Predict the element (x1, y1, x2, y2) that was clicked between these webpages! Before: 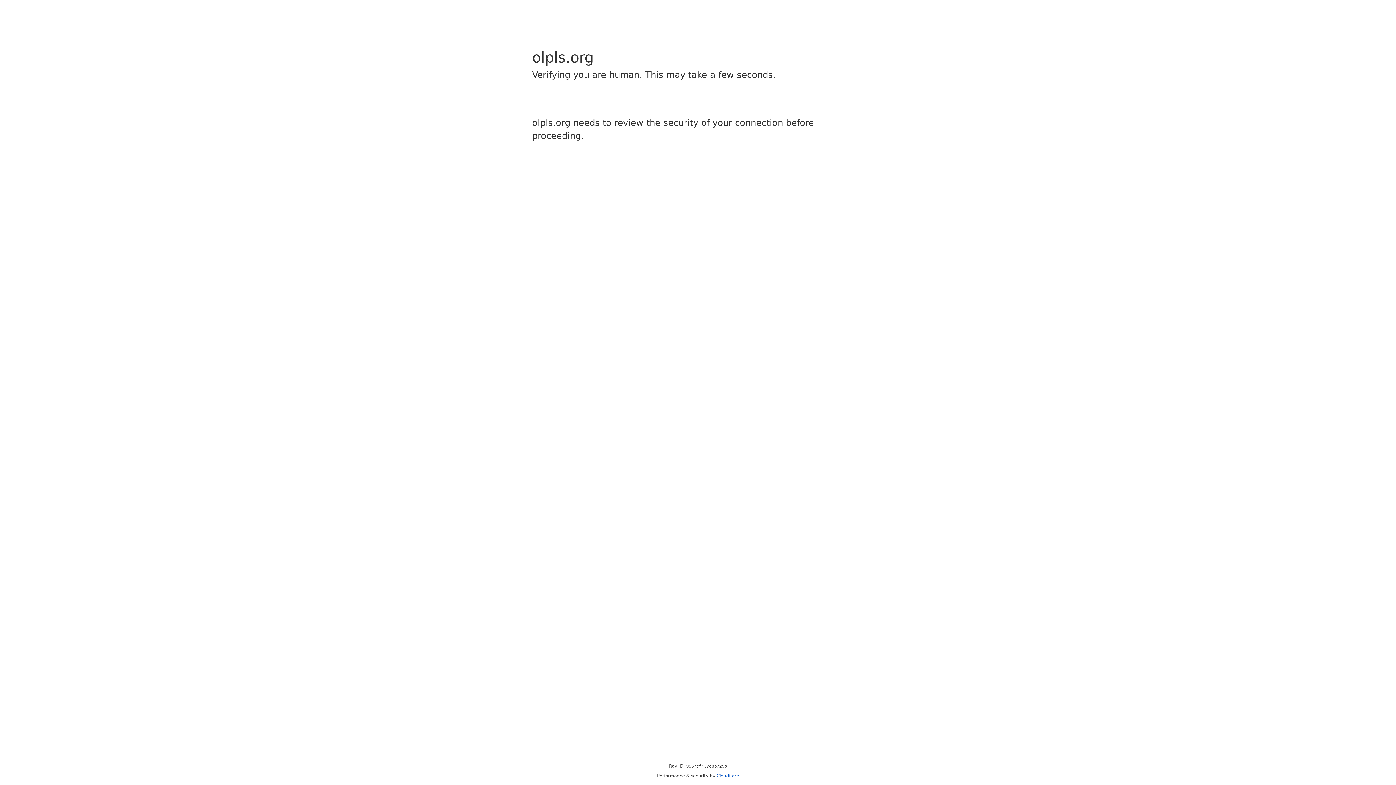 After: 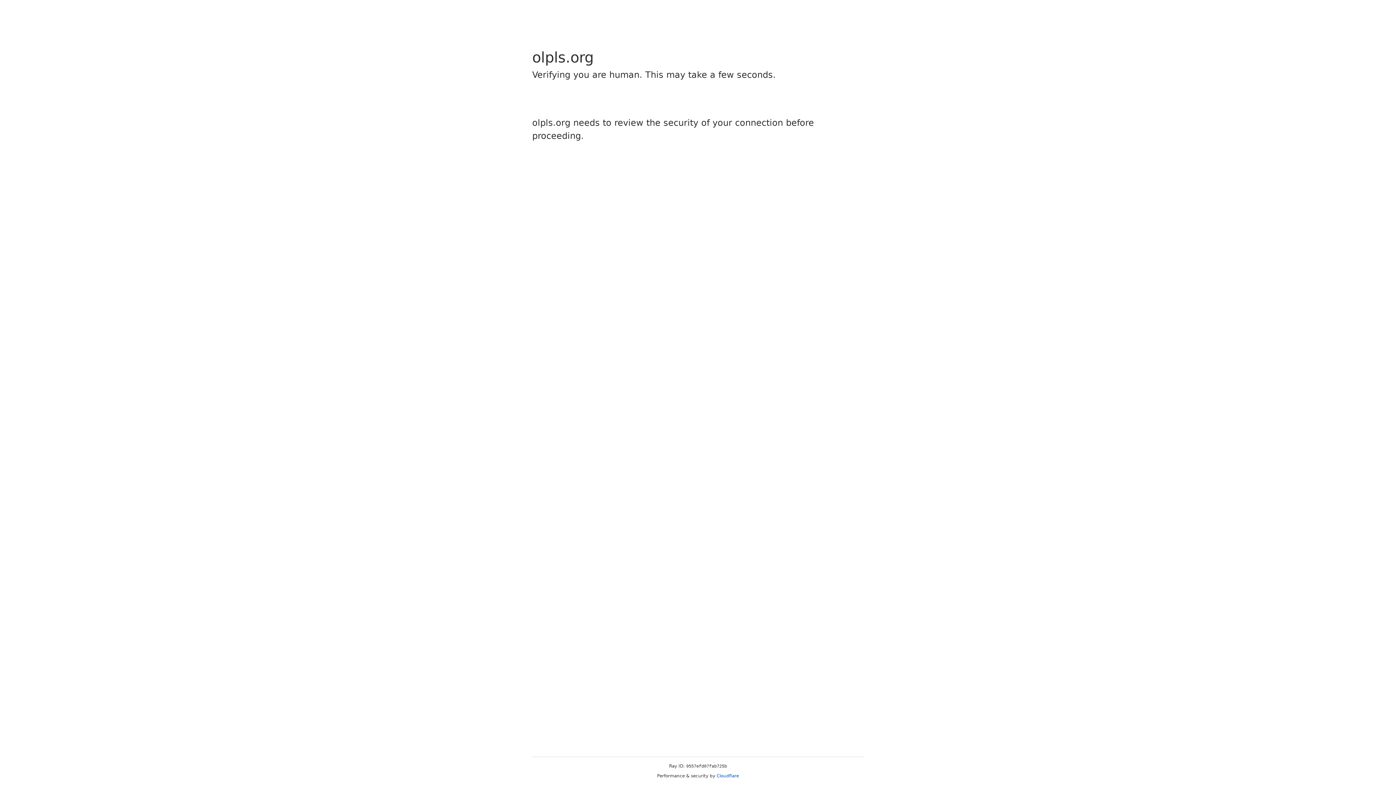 Action: bbox: (716, 773, 739, 778) label: Cloudflare